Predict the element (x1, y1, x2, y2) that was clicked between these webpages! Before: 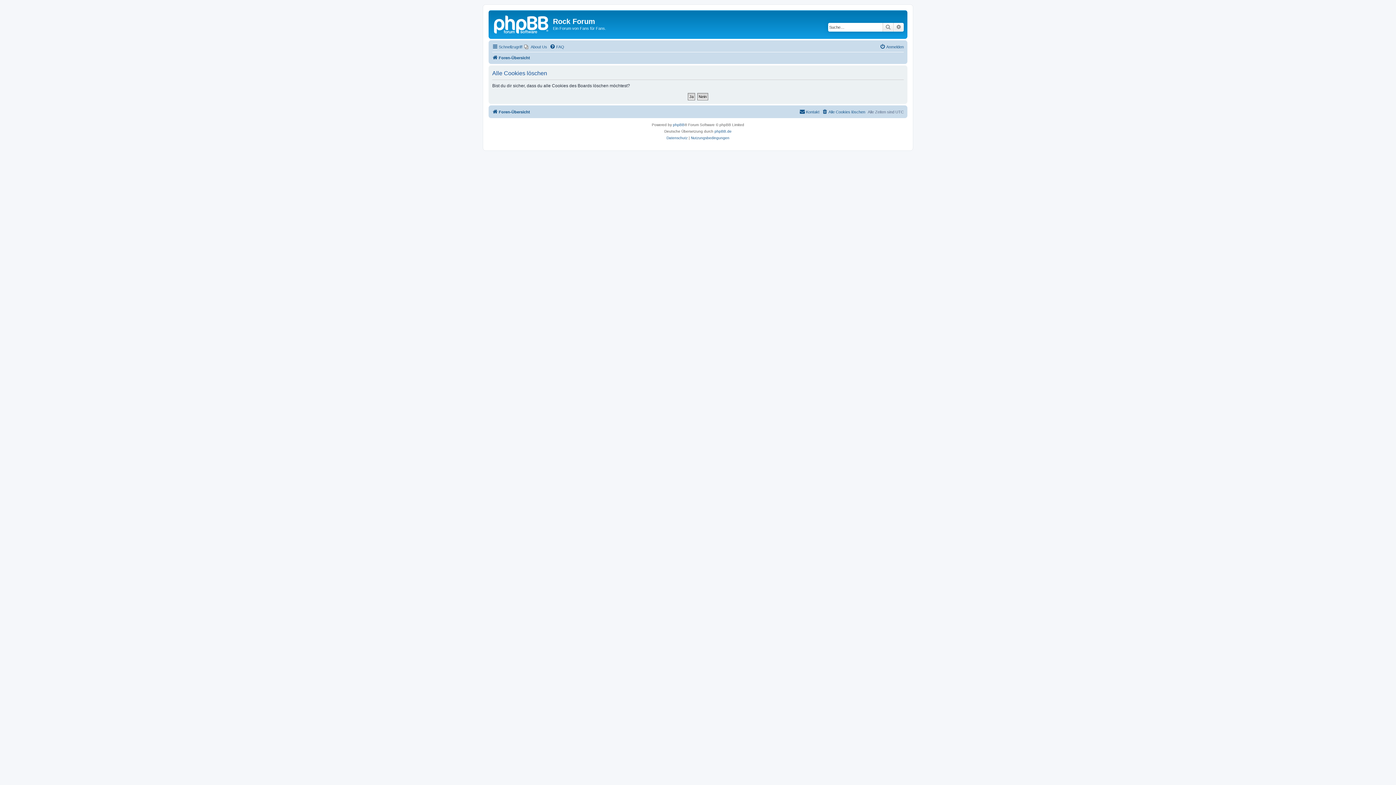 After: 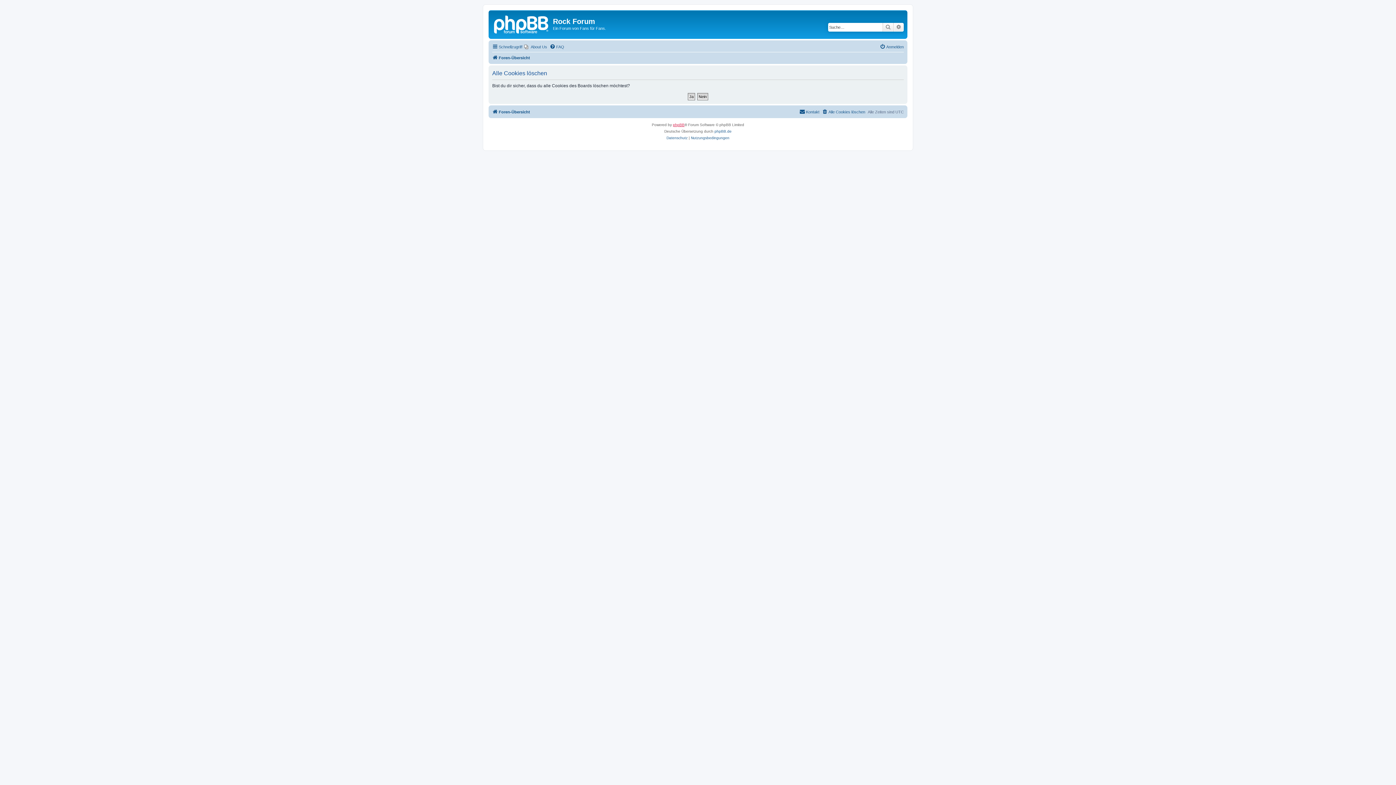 Action: label: phpBB bbox: (673, 121, 684, 128)